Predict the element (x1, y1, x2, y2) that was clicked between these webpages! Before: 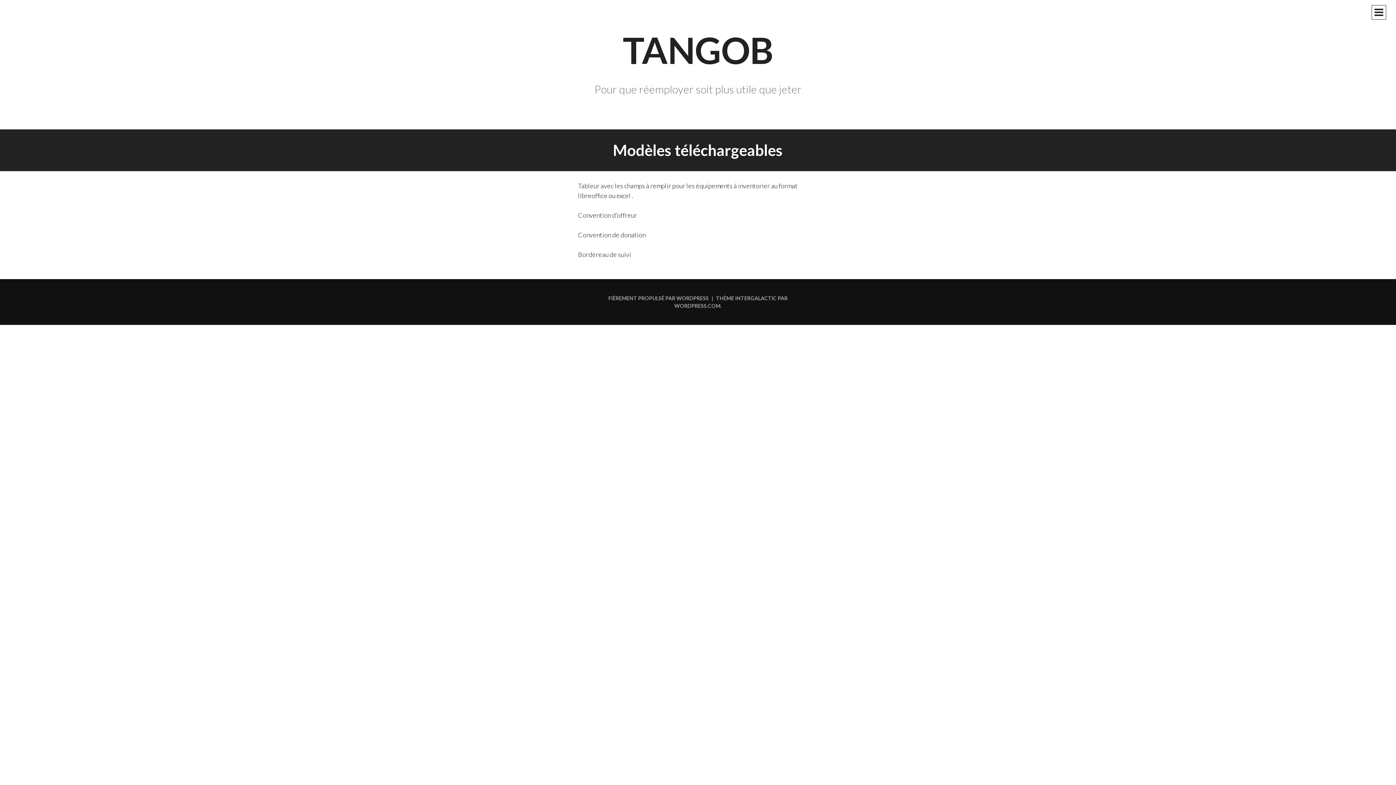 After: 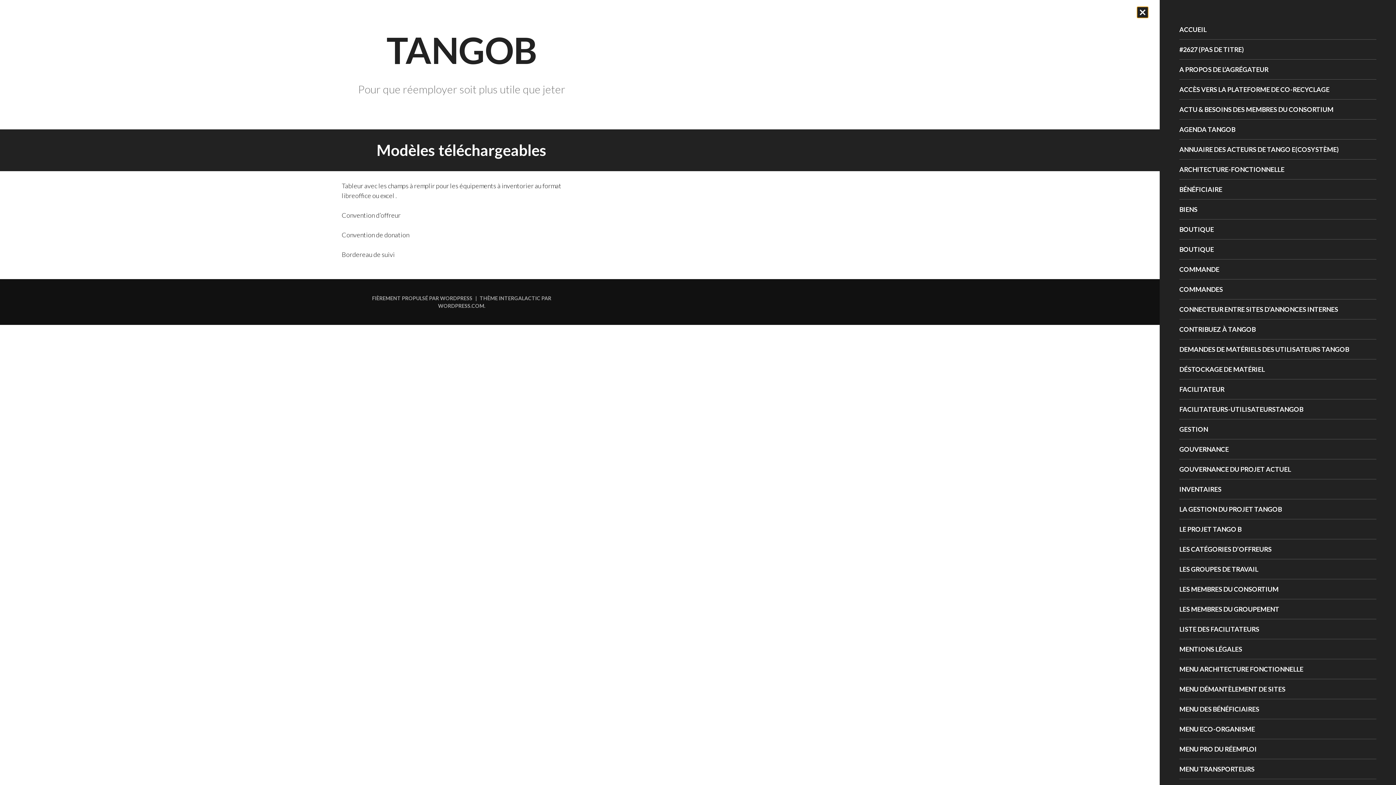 Action: bbox: (1372, 4, 1386, 19) label: MENU PRINCIPAL